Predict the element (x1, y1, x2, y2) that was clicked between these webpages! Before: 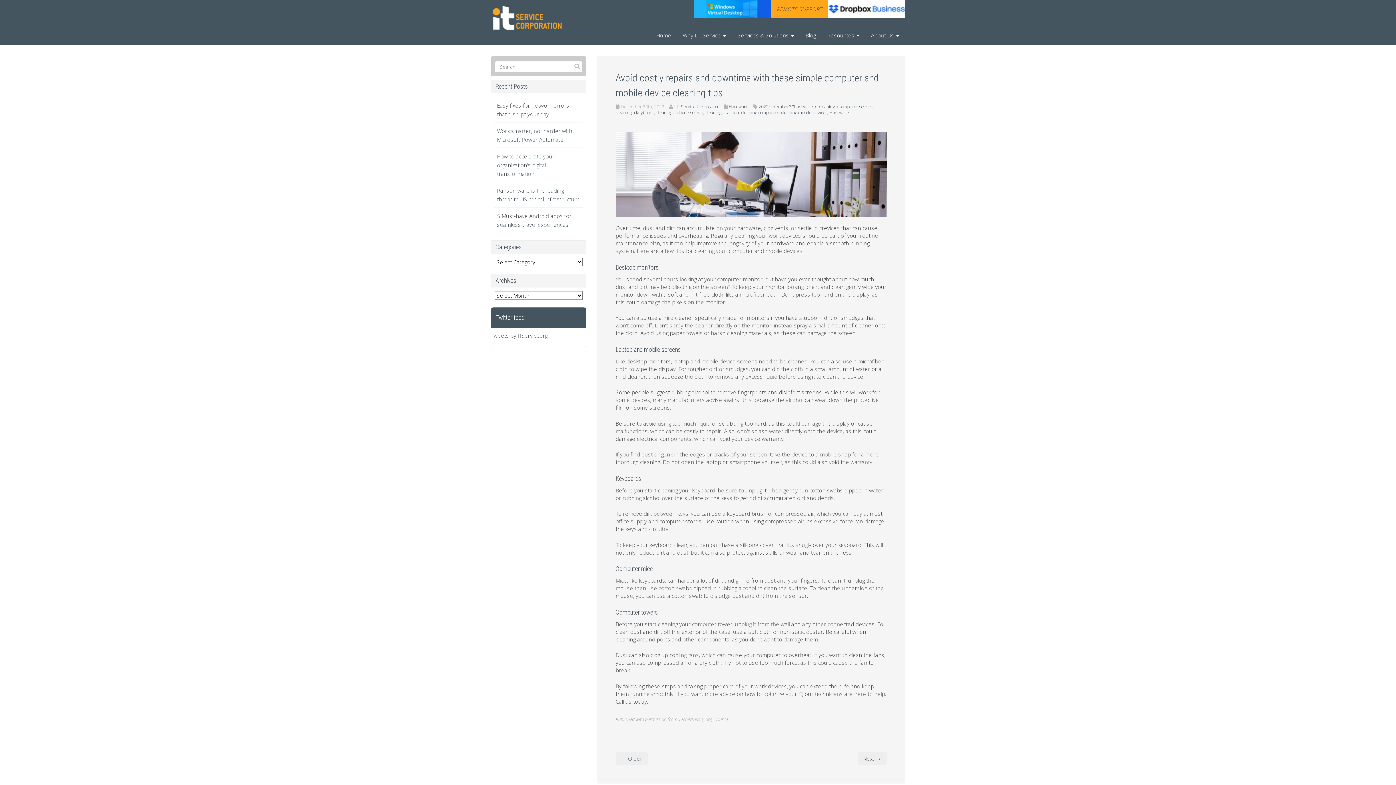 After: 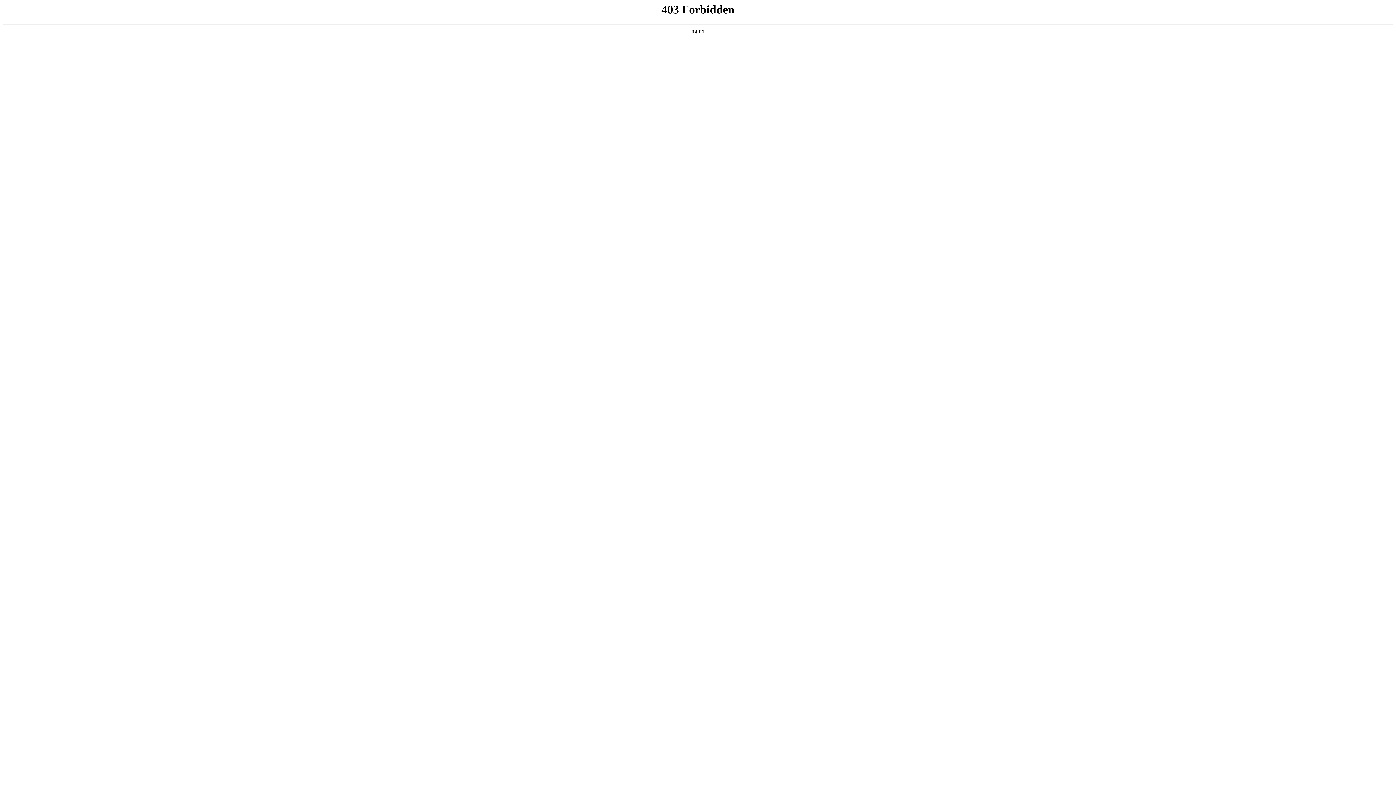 Action: label: Next → bbox: (857, 752, 886, 765)